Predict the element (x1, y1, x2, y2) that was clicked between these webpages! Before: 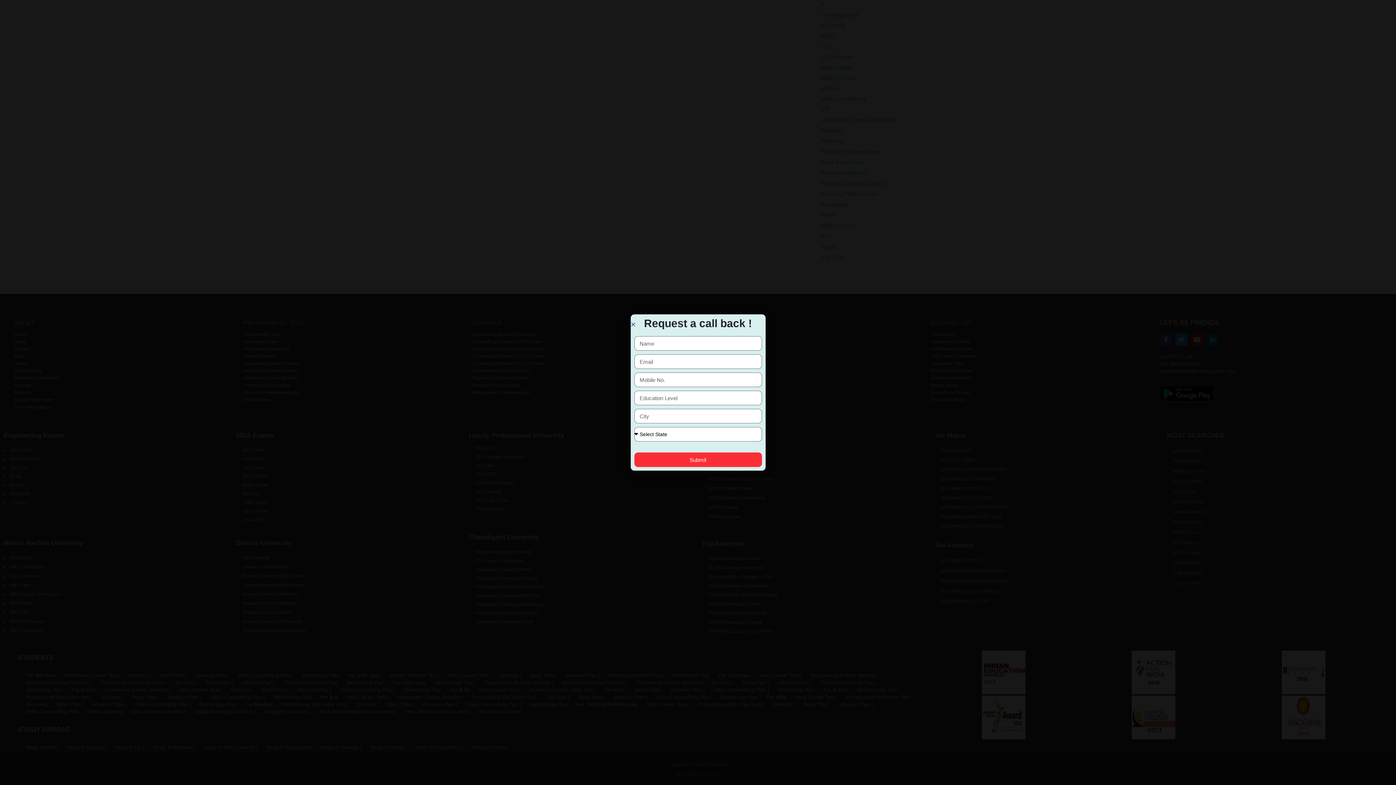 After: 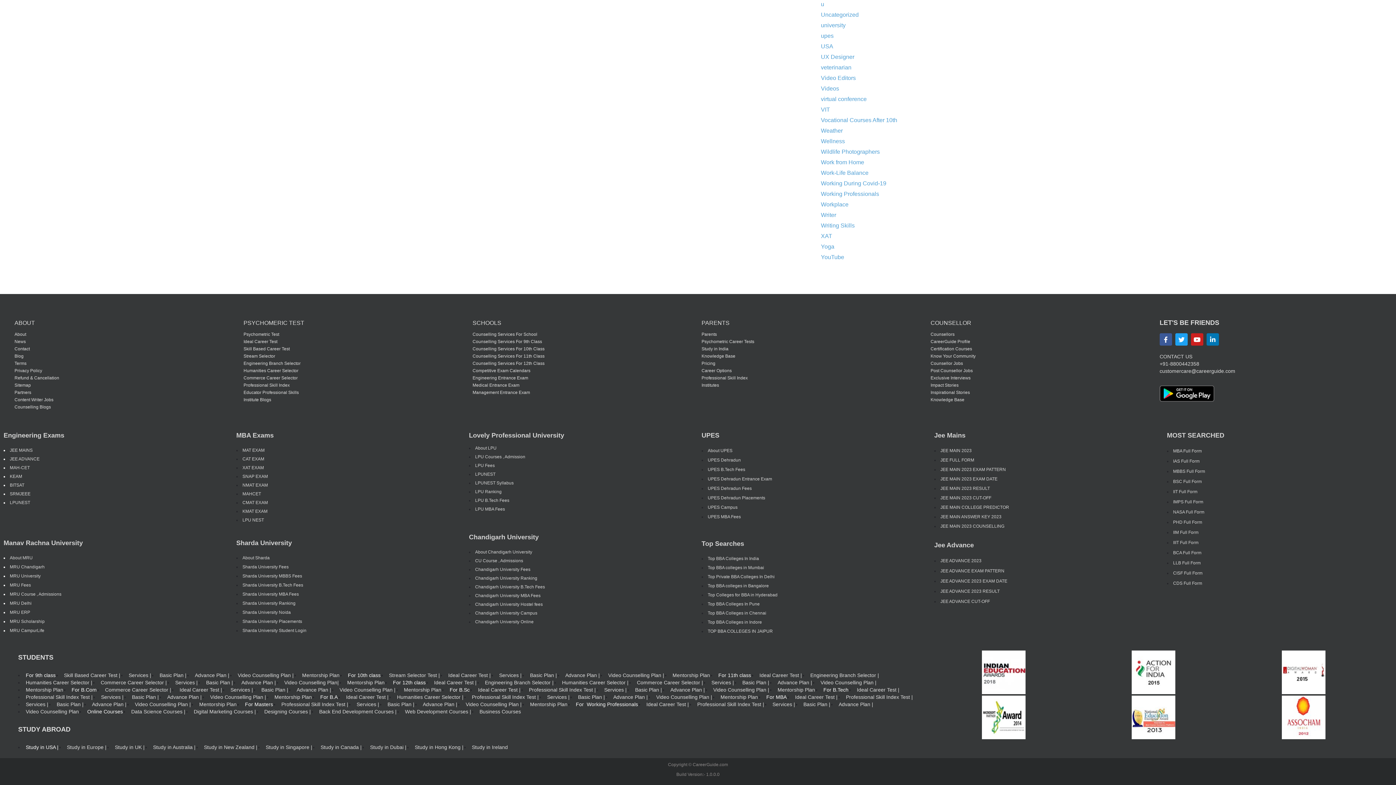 Action: label: Close bbox: (630, 321, 636, 327)